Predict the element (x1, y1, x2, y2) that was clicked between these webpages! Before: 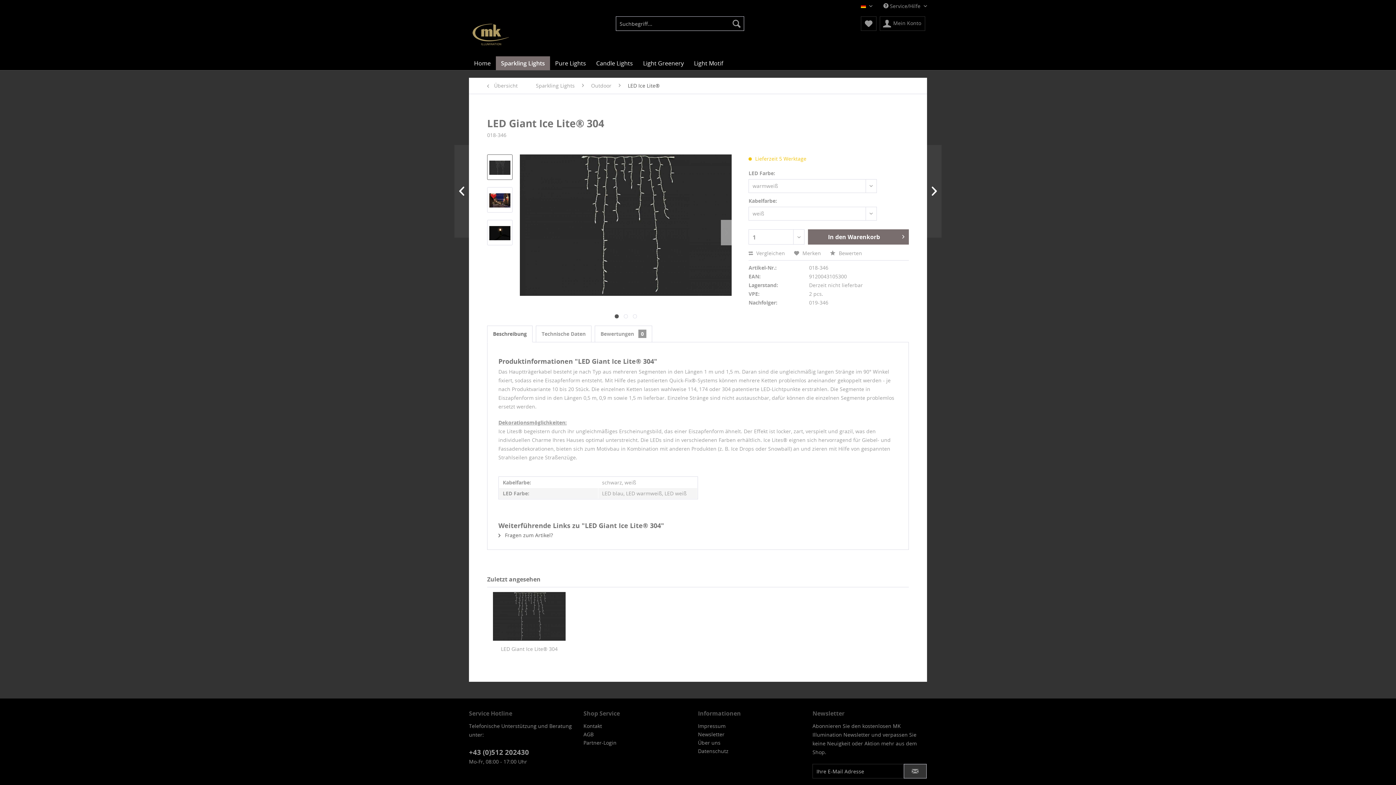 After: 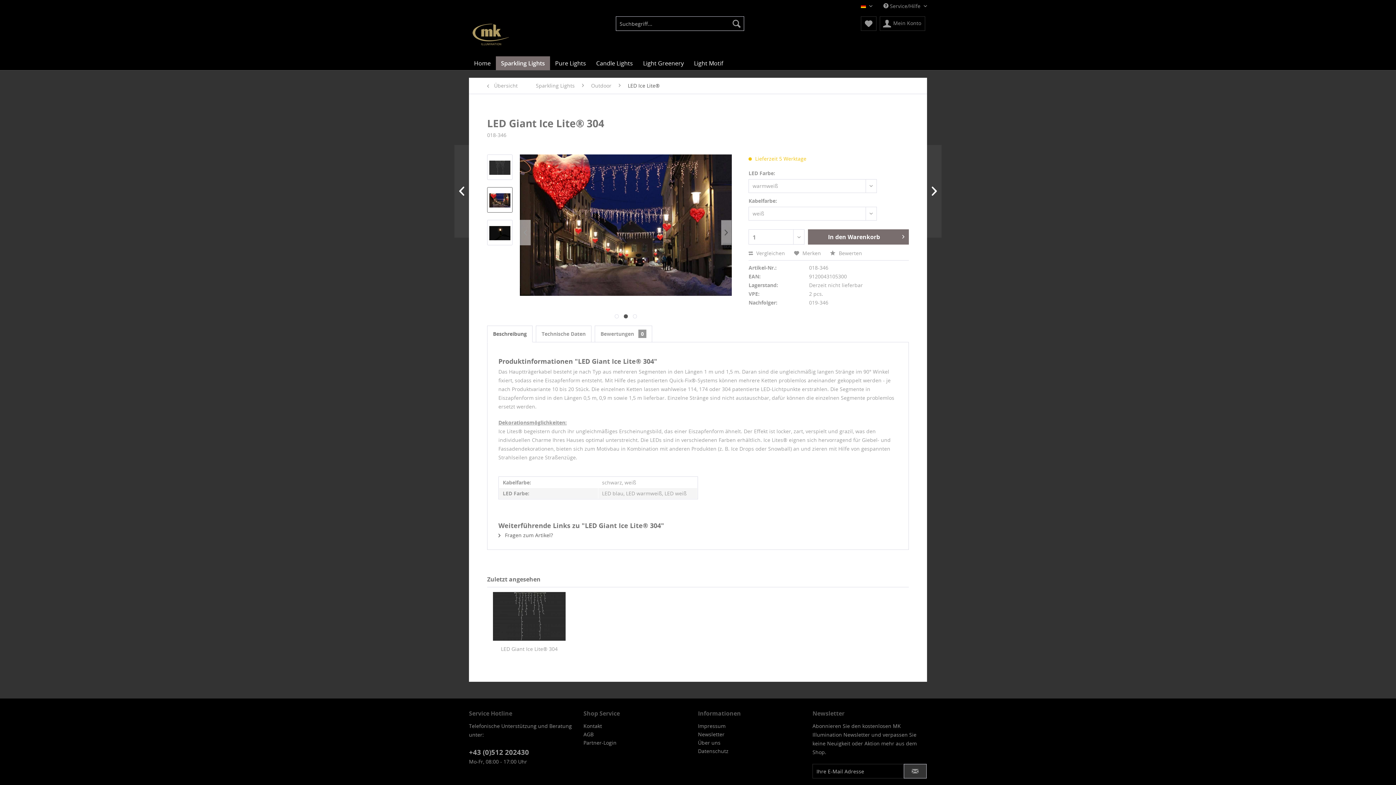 Action: bbox: (721, 220, 731, 245)